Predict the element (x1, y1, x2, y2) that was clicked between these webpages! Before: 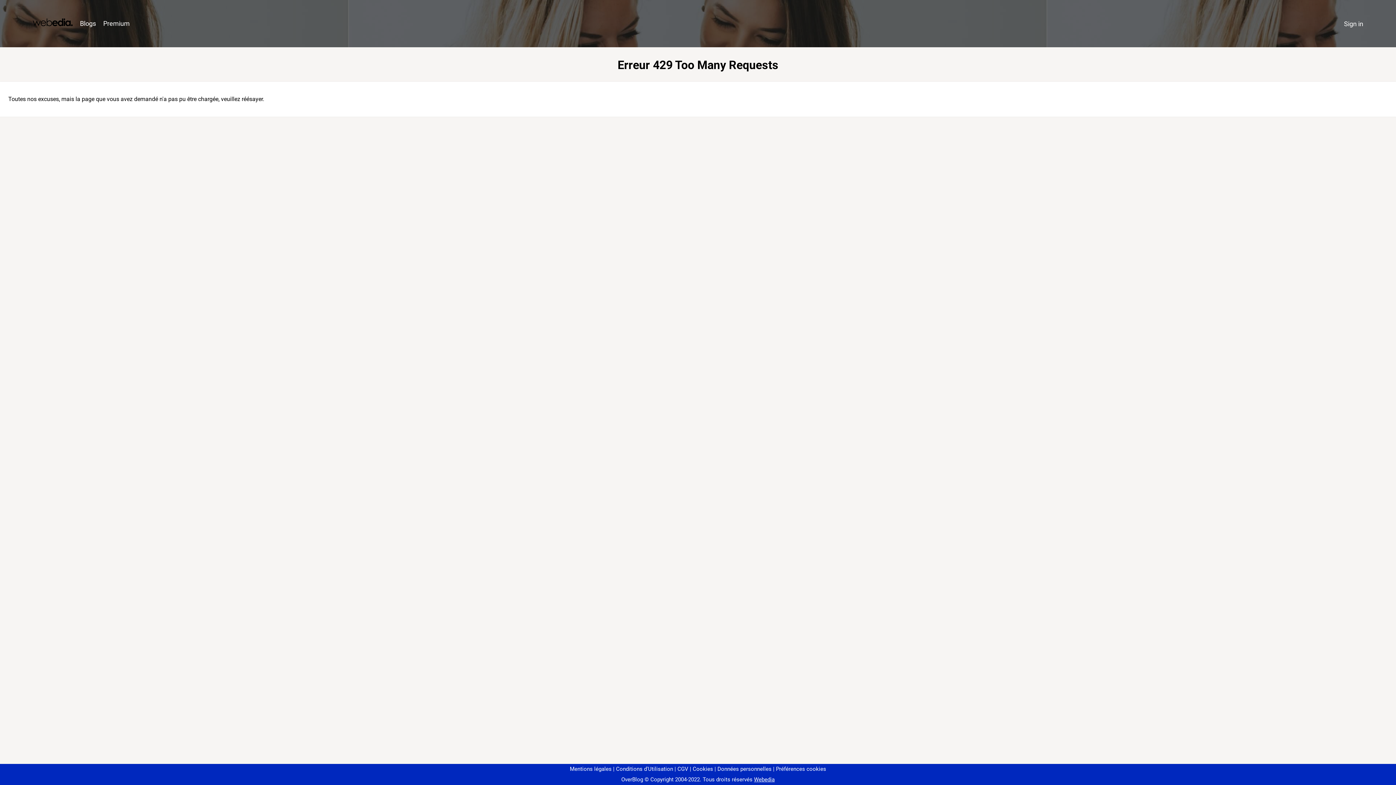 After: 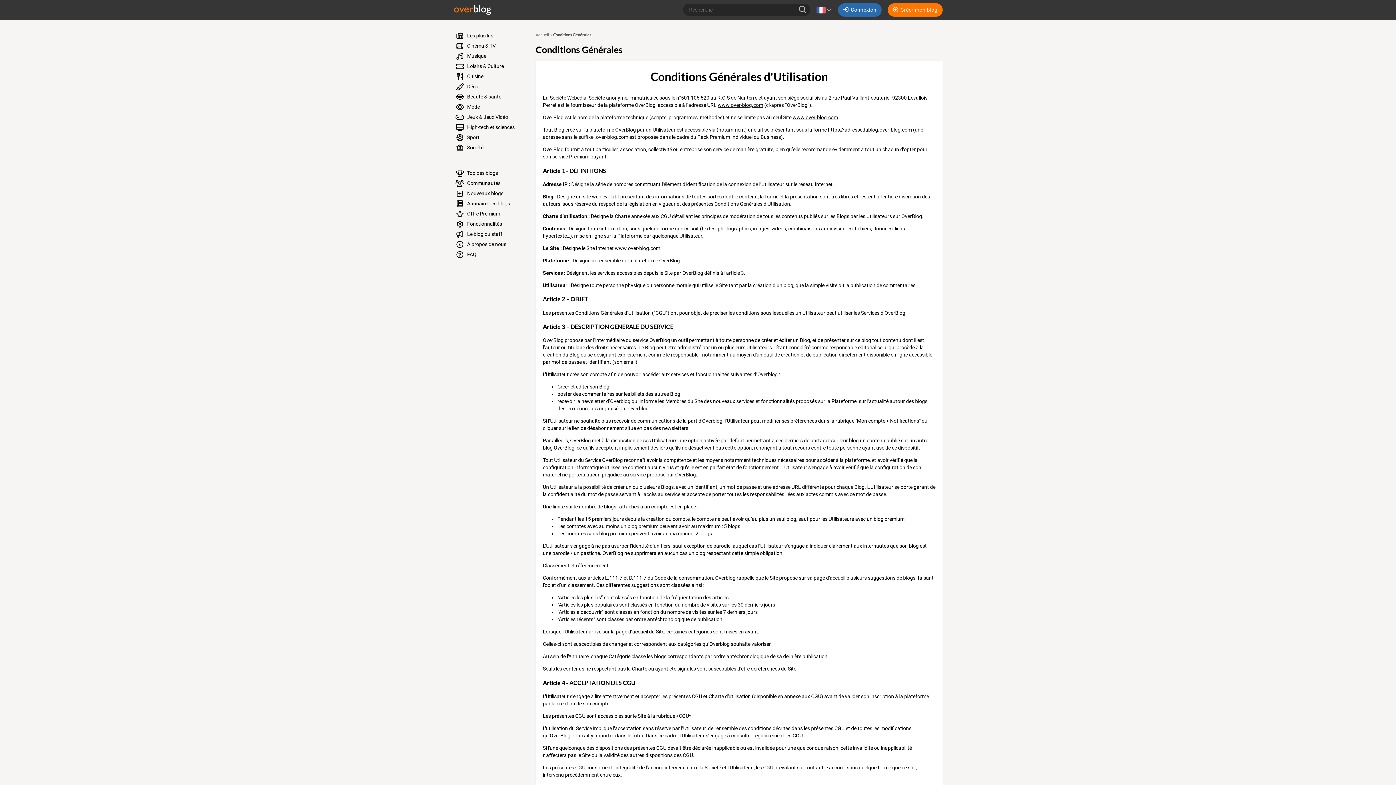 Action: bbox: (613, 766, 673, 772) label: Conditions d'Utilisation